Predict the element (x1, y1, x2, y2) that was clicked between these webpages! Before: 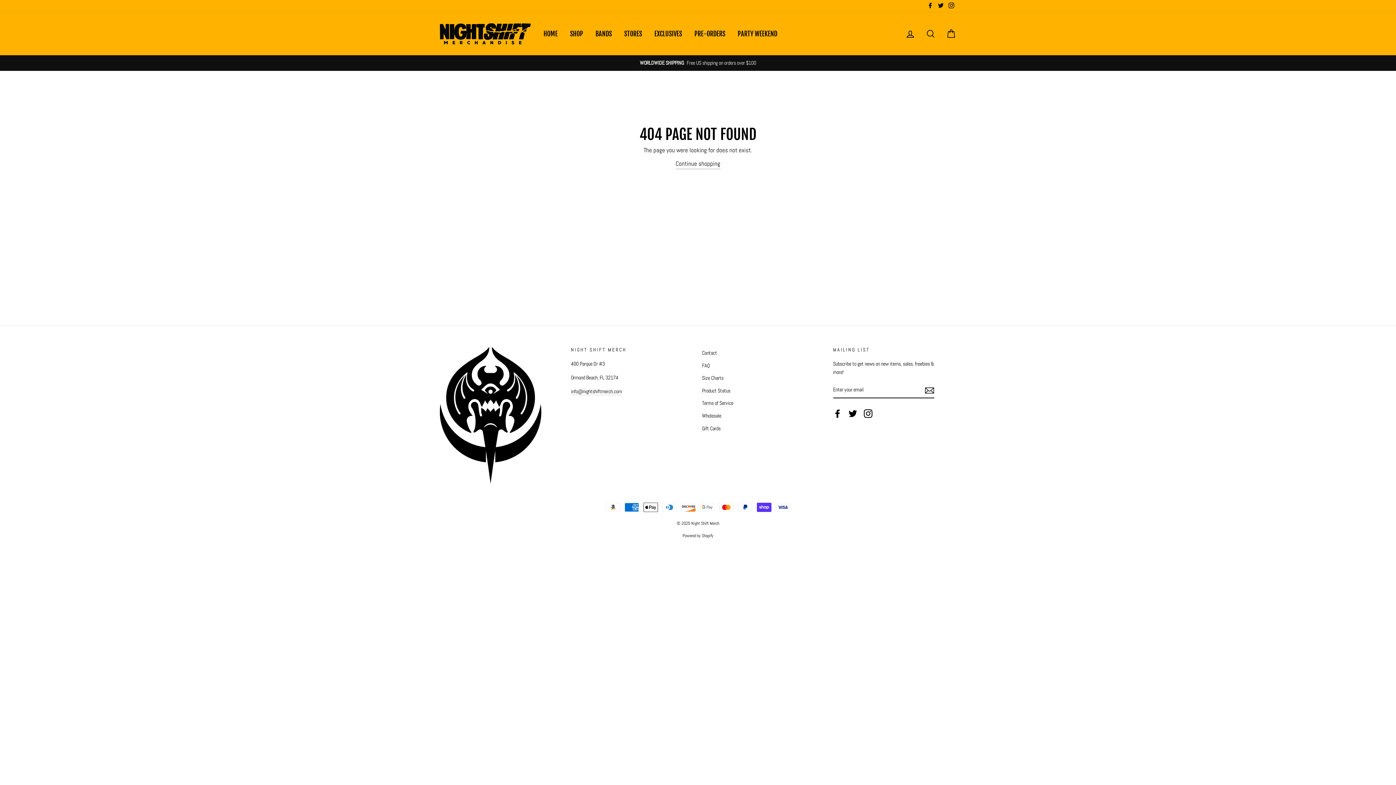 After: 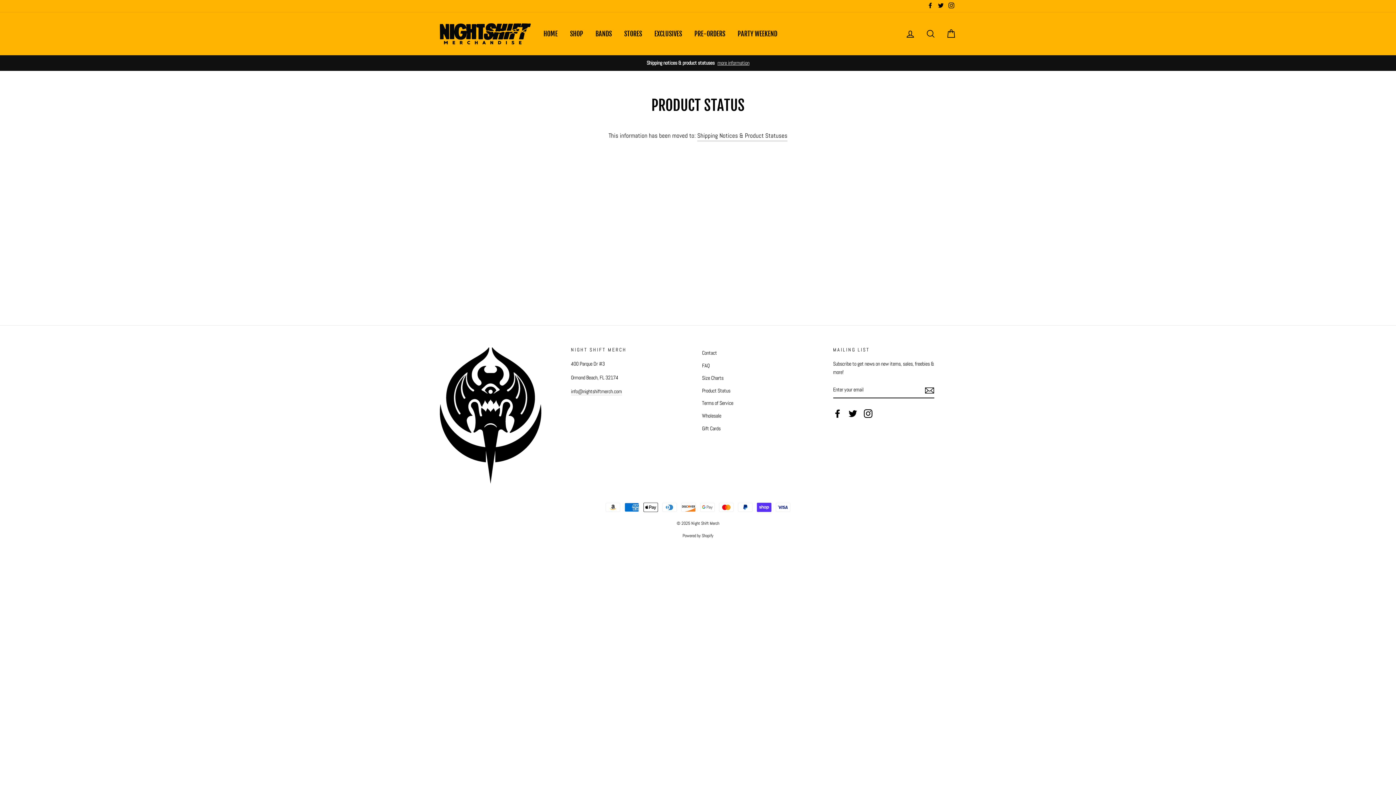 Action: label: Product Status bbox: (702, 385, 730, 396)